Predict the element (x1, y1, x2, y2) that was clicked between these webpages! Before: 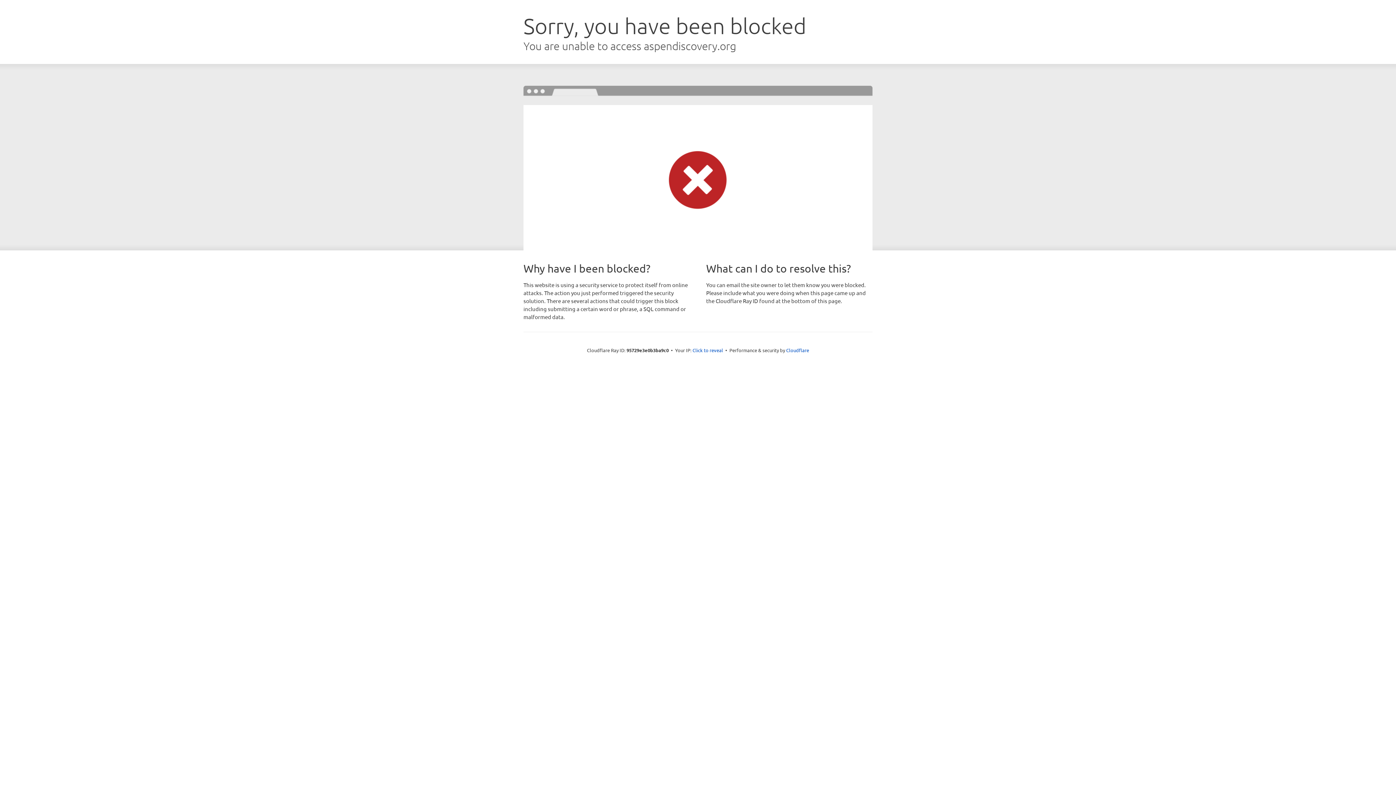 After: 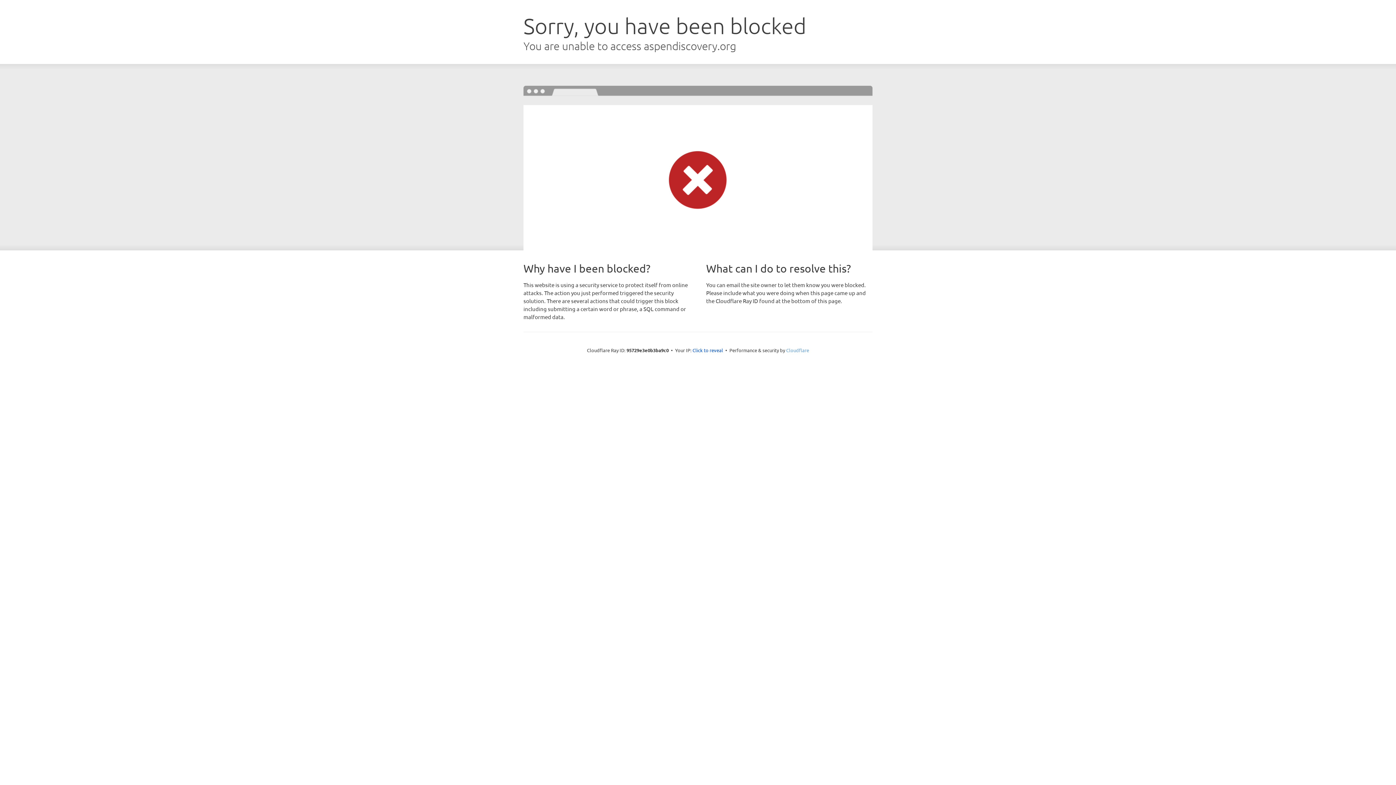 Action: label: Cloudflare bbox: (786, 347, 809, 353)